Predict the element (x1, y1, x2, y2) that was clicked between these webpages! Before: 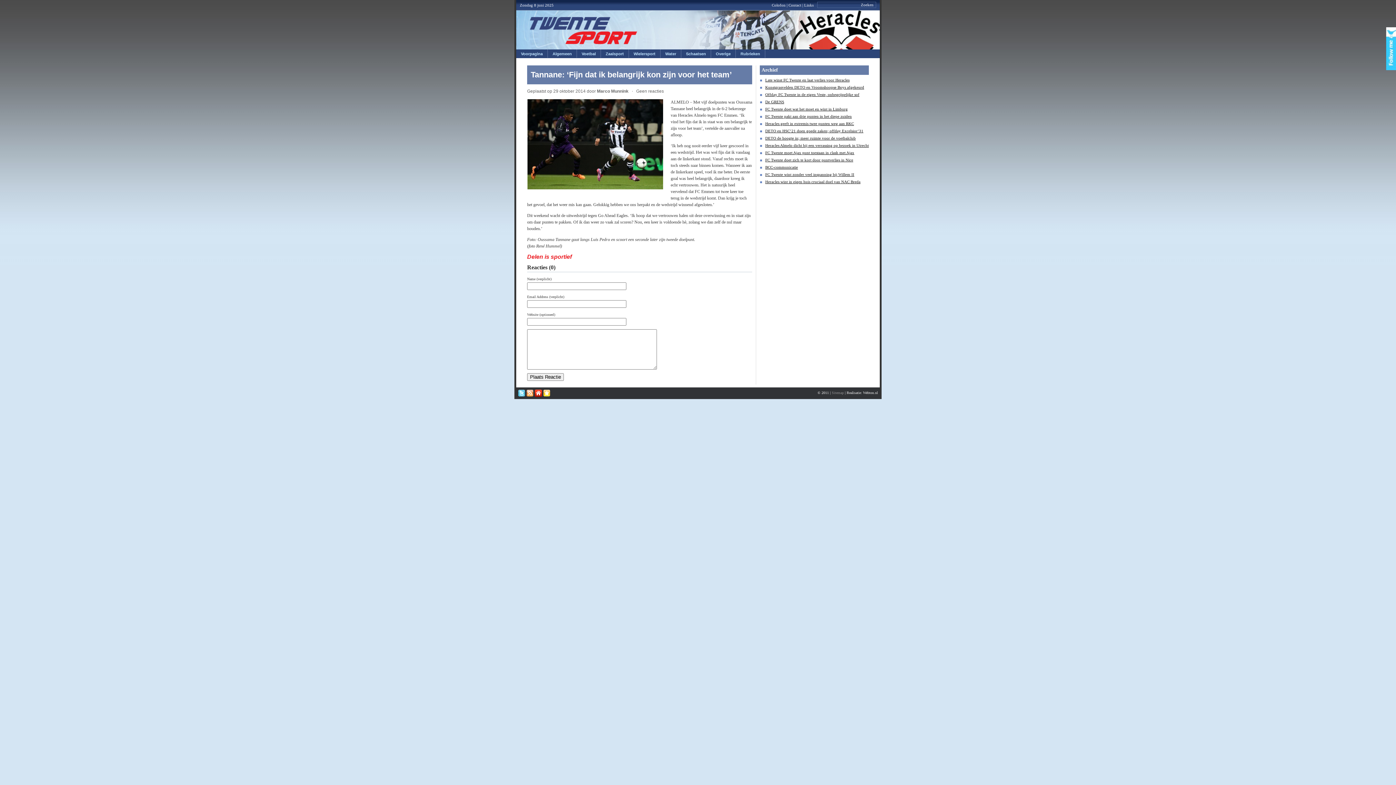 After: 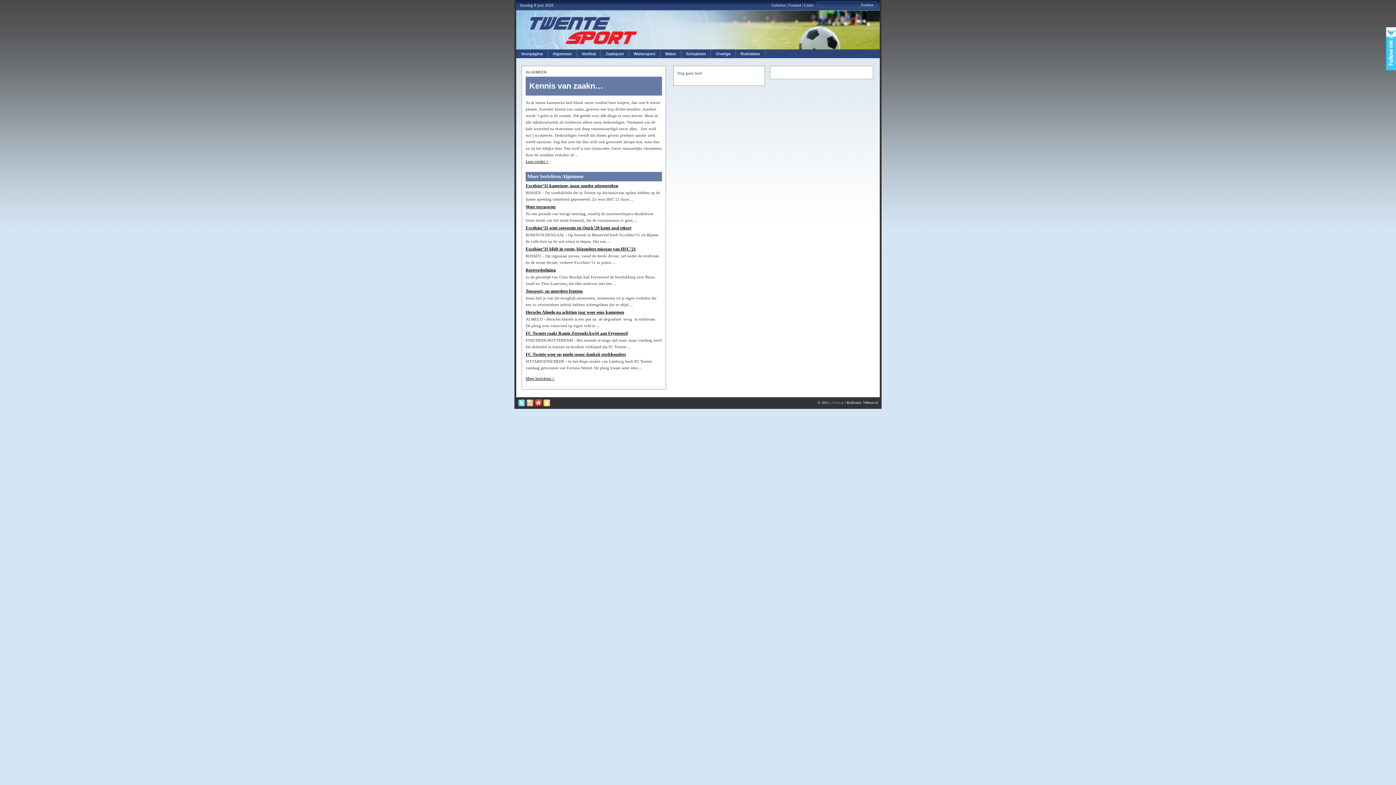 Action: bbox: (548, 49, 577, 57) label: Algemeen